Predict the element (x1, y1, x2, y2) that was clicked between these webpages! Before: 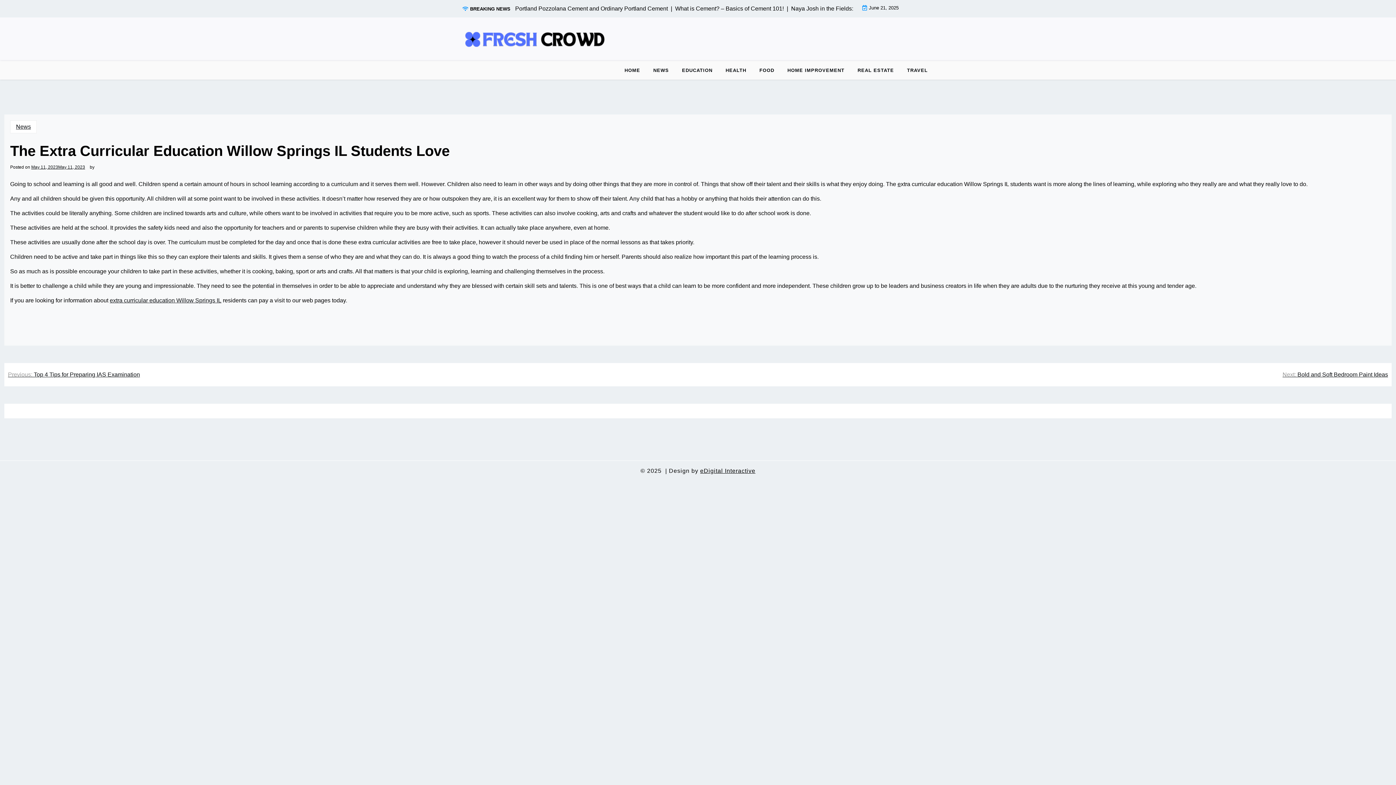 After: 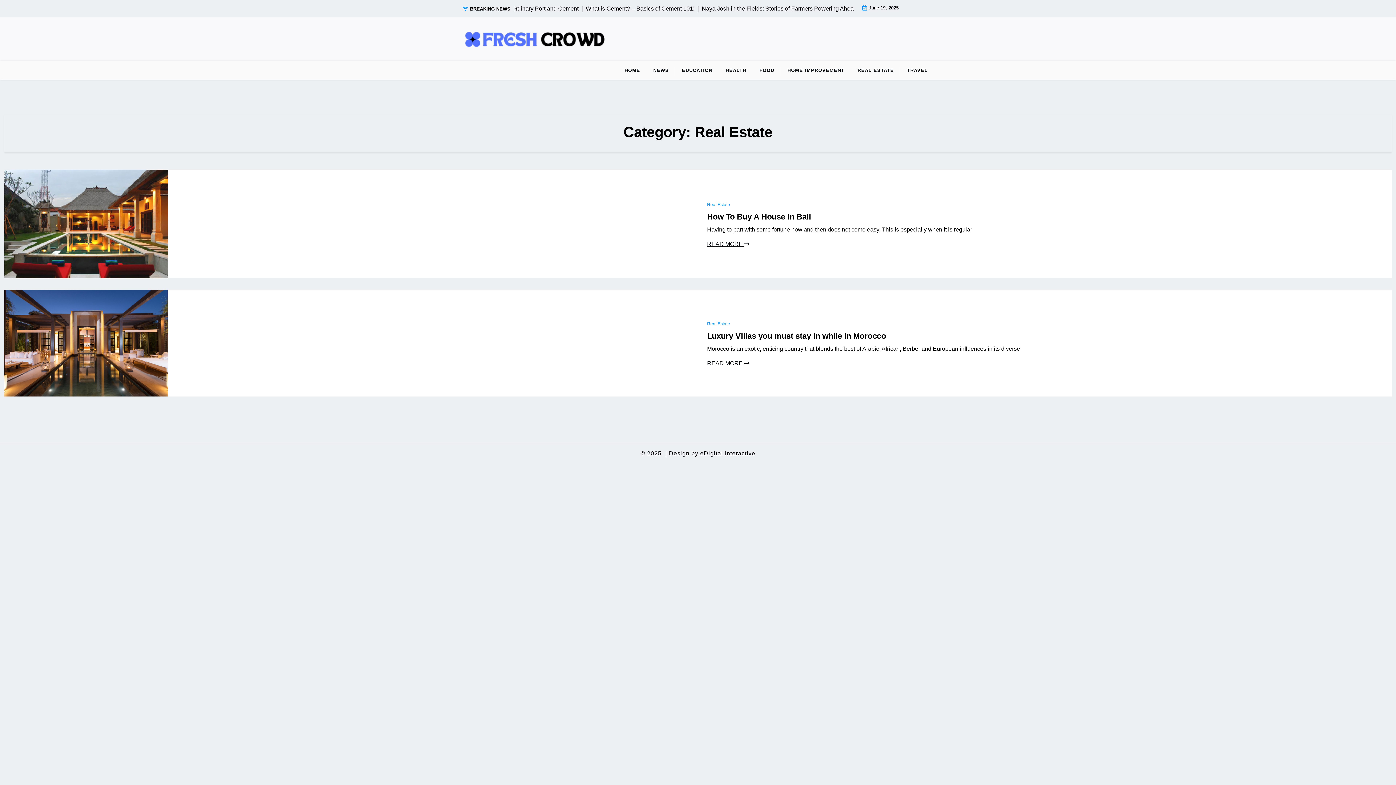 Action: label: REAL ESTATE bbox: (852, 61, 900, 79)